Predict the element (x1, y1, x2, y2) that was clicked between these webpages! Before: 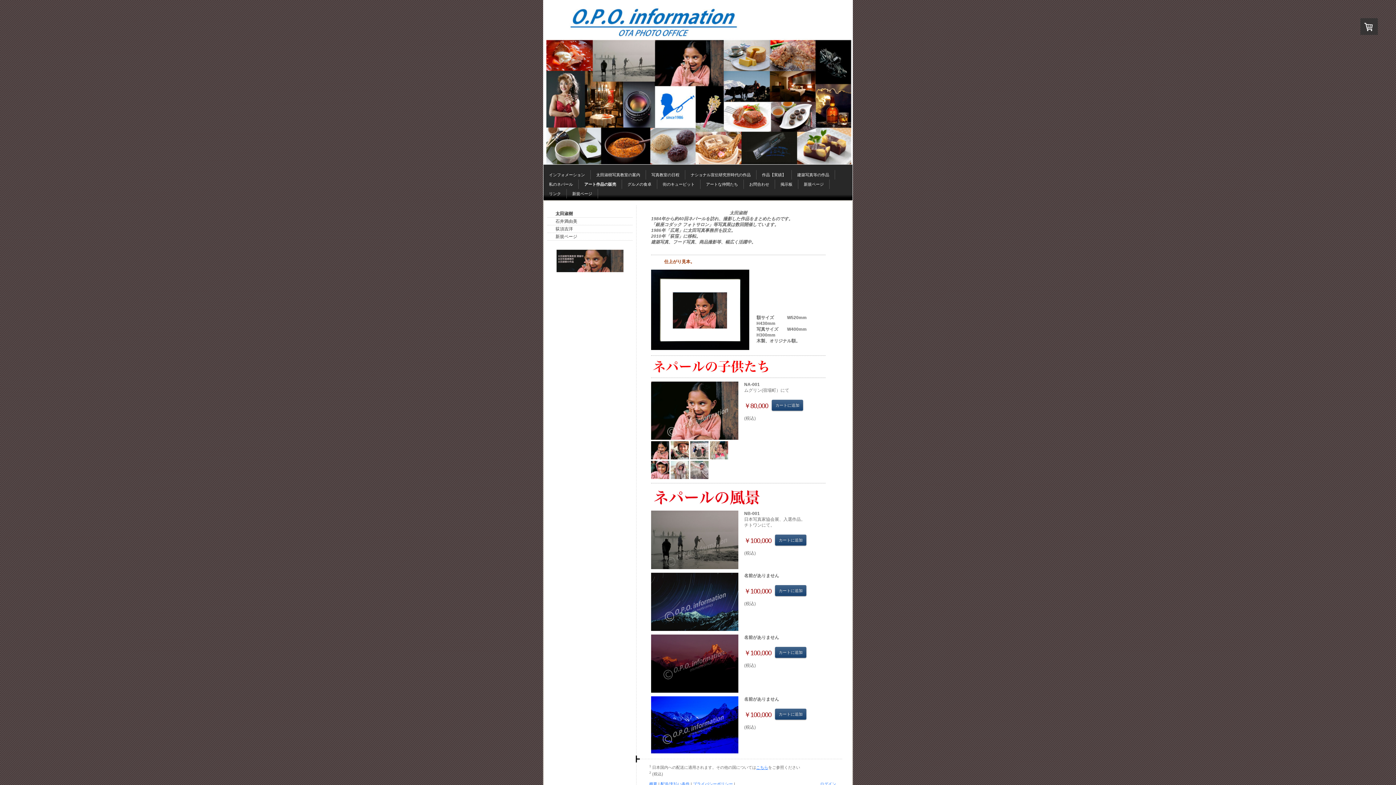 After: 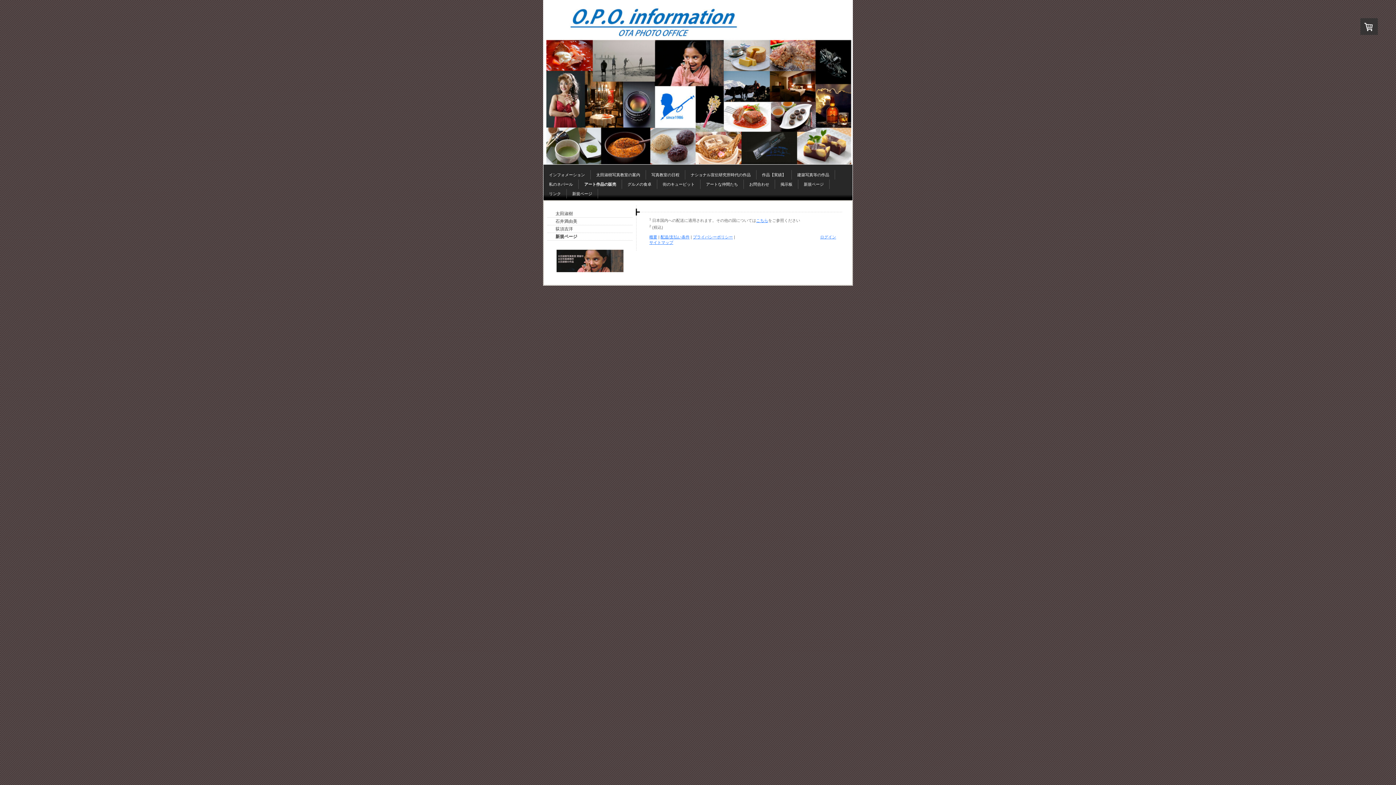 Action: bbox: (547, 233, 632, 240) label: 新規ページ